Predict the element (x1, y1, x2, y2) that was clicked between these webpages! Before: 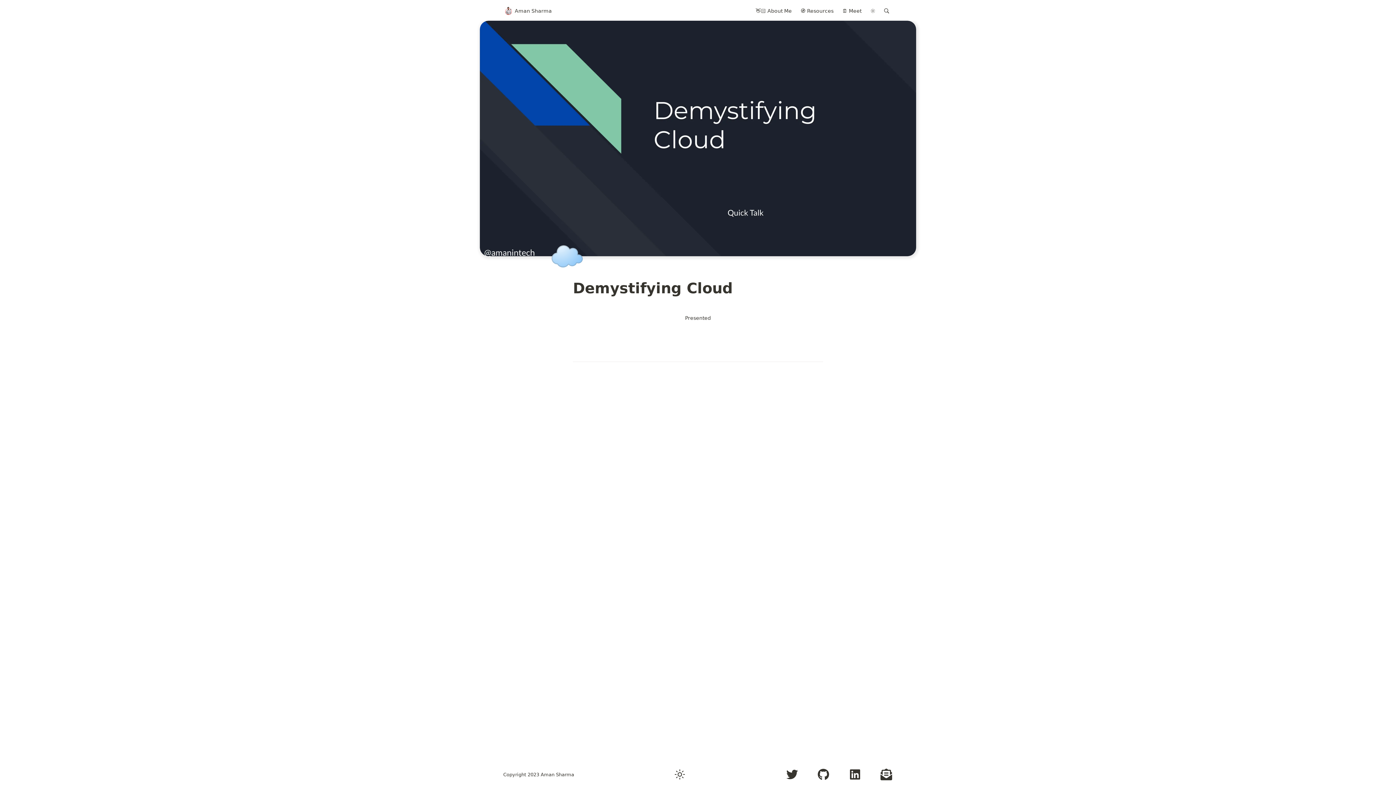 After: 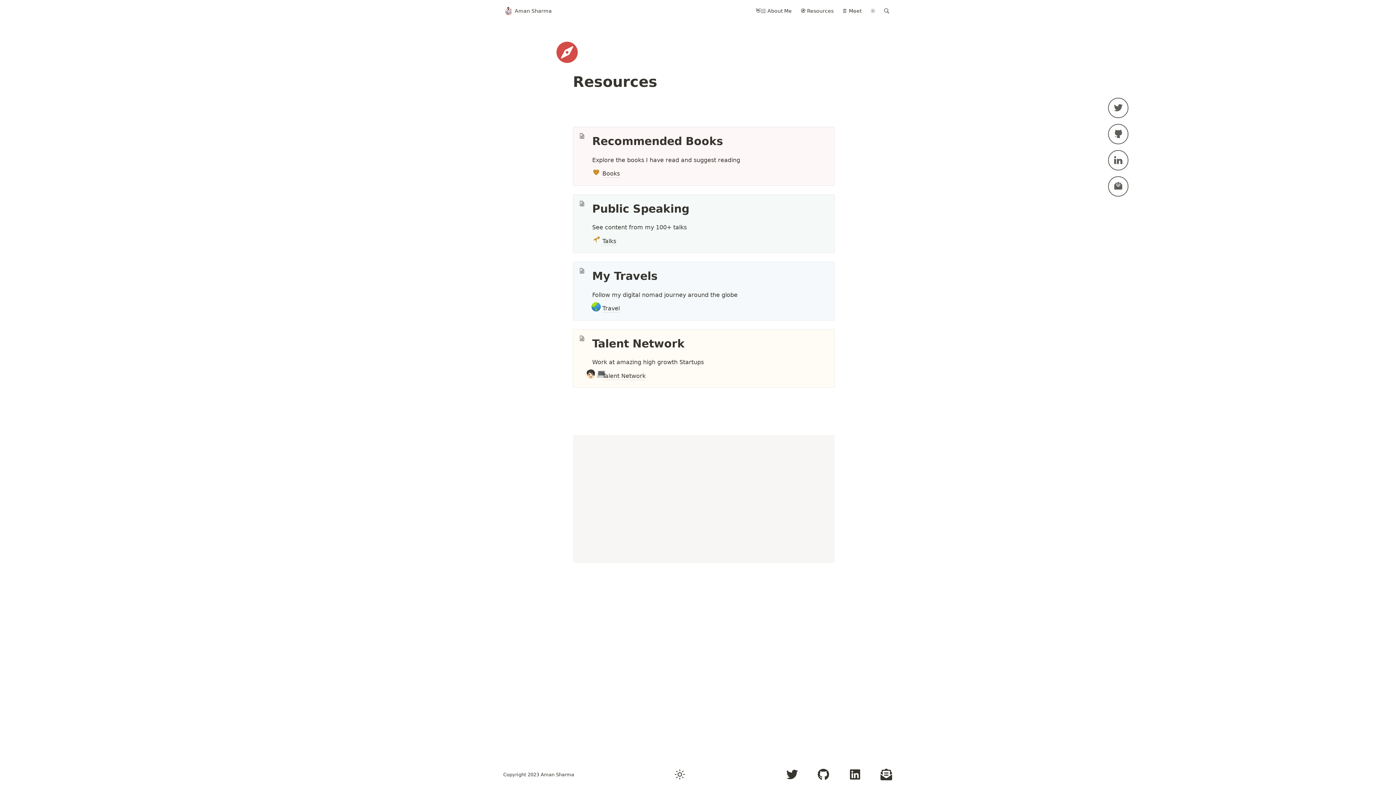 Action: label: 🧭 Resources bbox: (796, 3, 838, 18)